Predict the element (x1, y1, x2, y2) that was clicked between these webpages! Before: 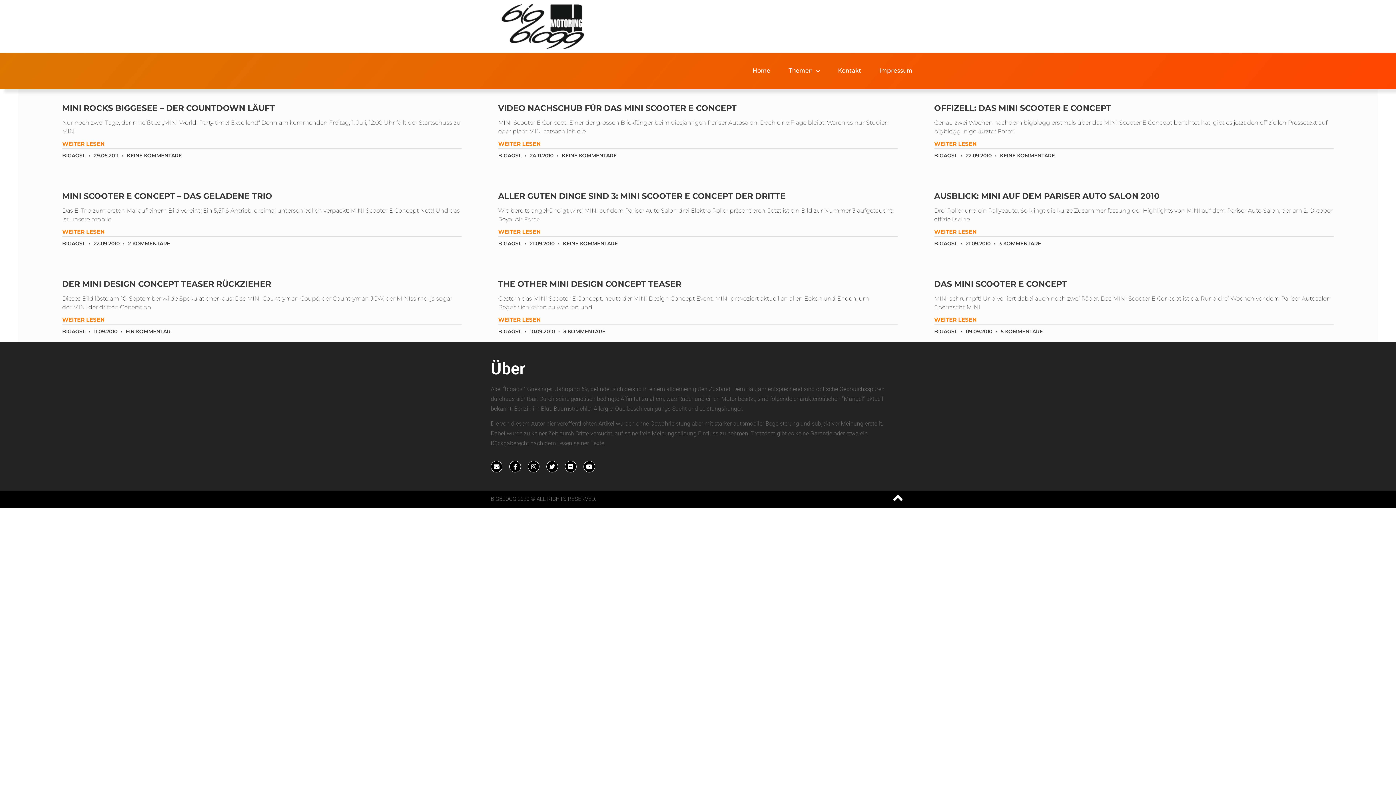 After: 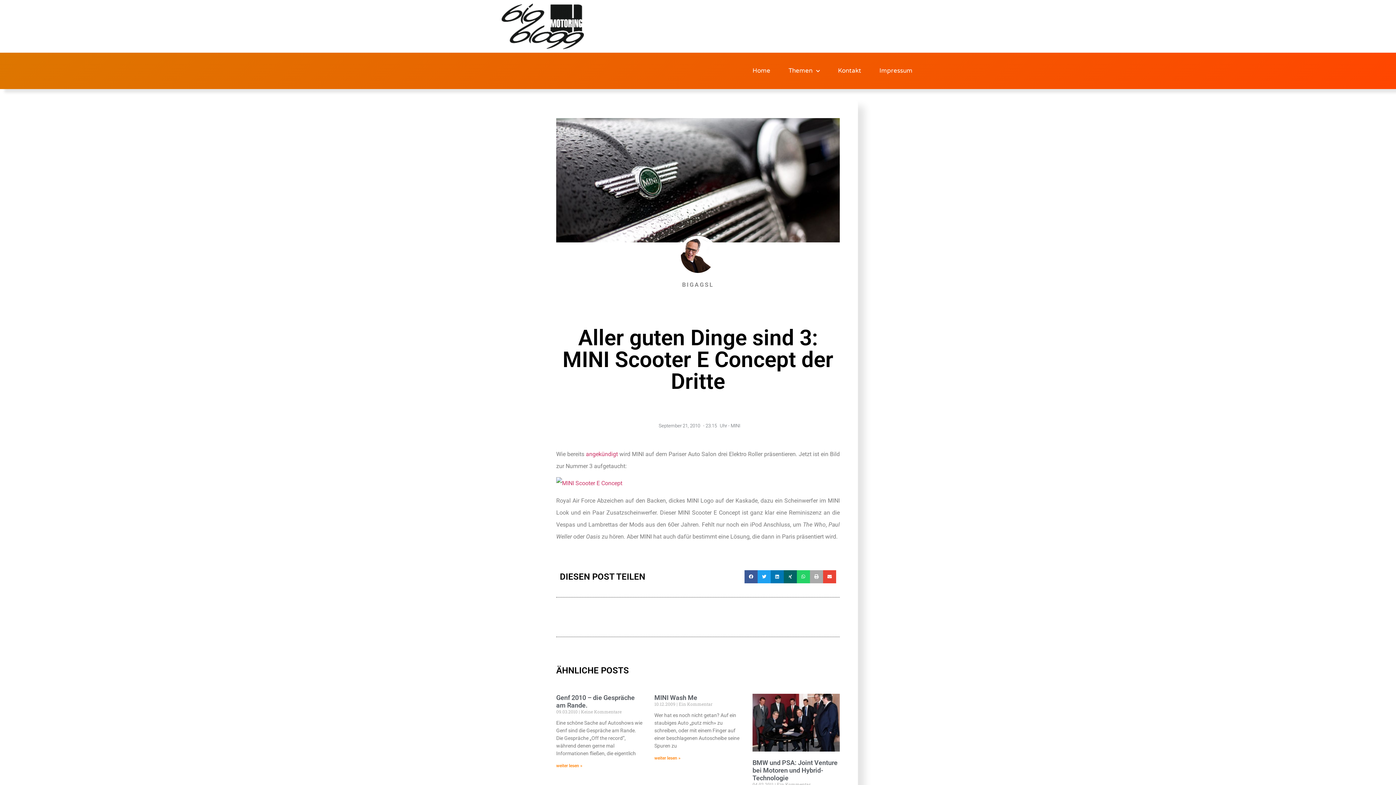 Action: label: ALLER GUTEN DINGE SIND 3: MINI SCOOTER E CONCEPT DER DRITTE bbox: (498, 191, 785, 201)